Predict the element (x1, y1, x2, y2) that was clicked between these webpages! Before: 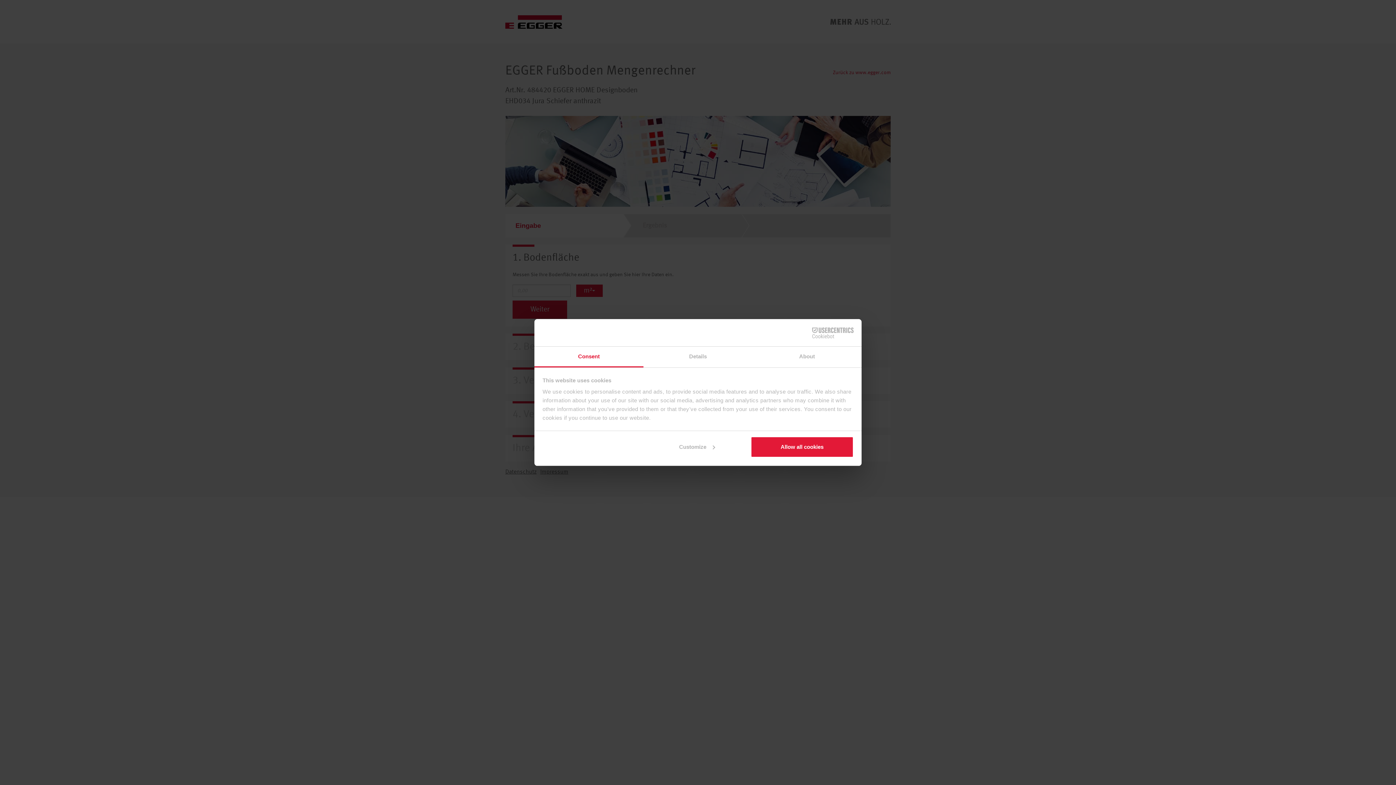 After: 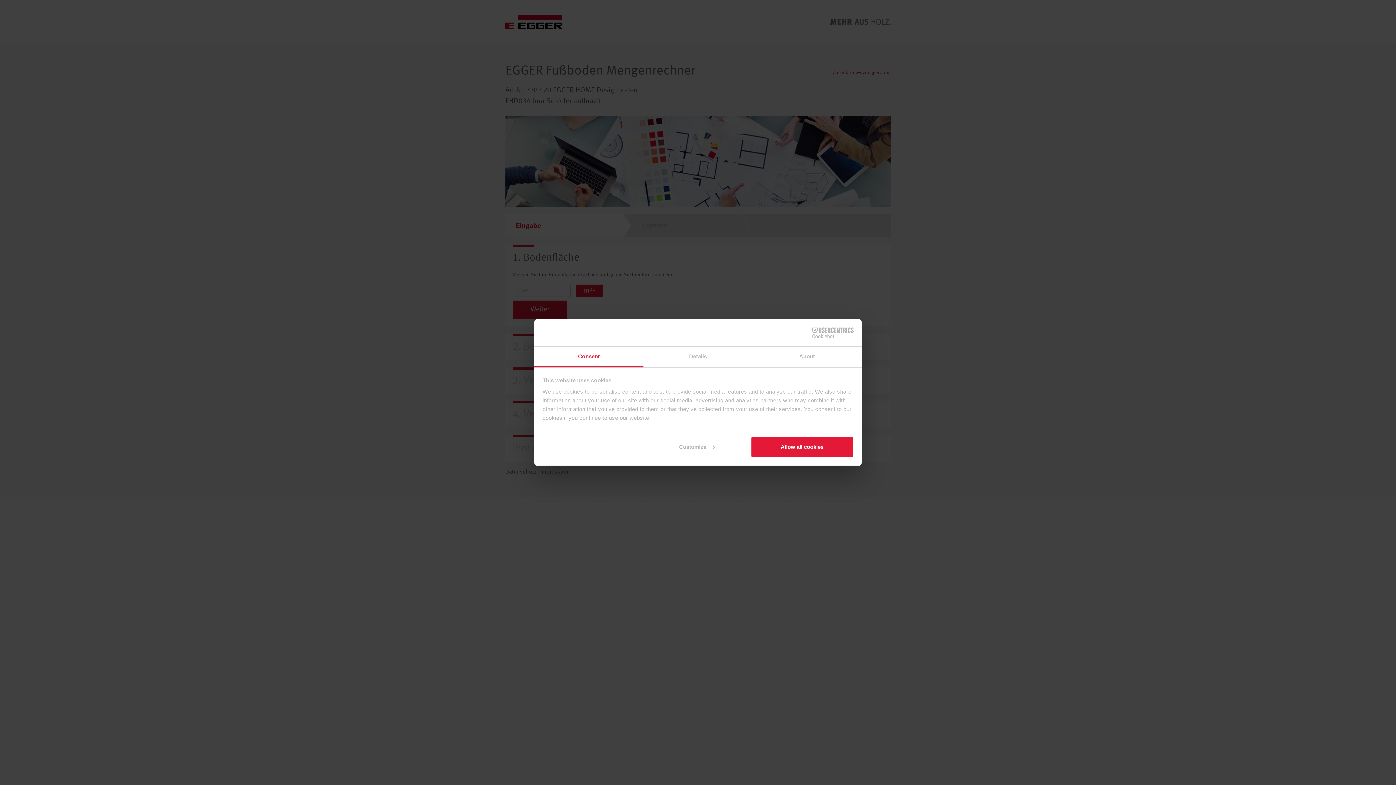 Action: bbox: (534, 346, 643, 367) label: Consent